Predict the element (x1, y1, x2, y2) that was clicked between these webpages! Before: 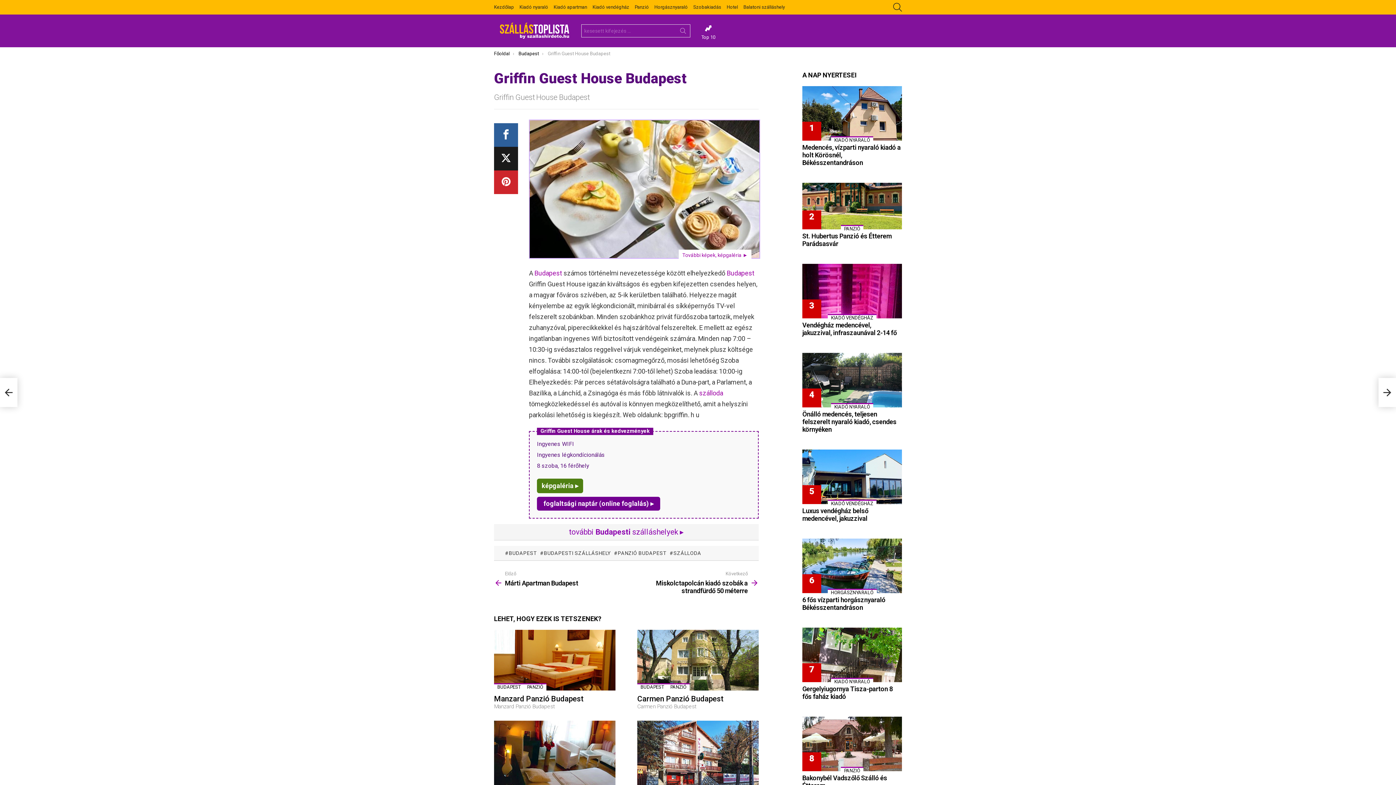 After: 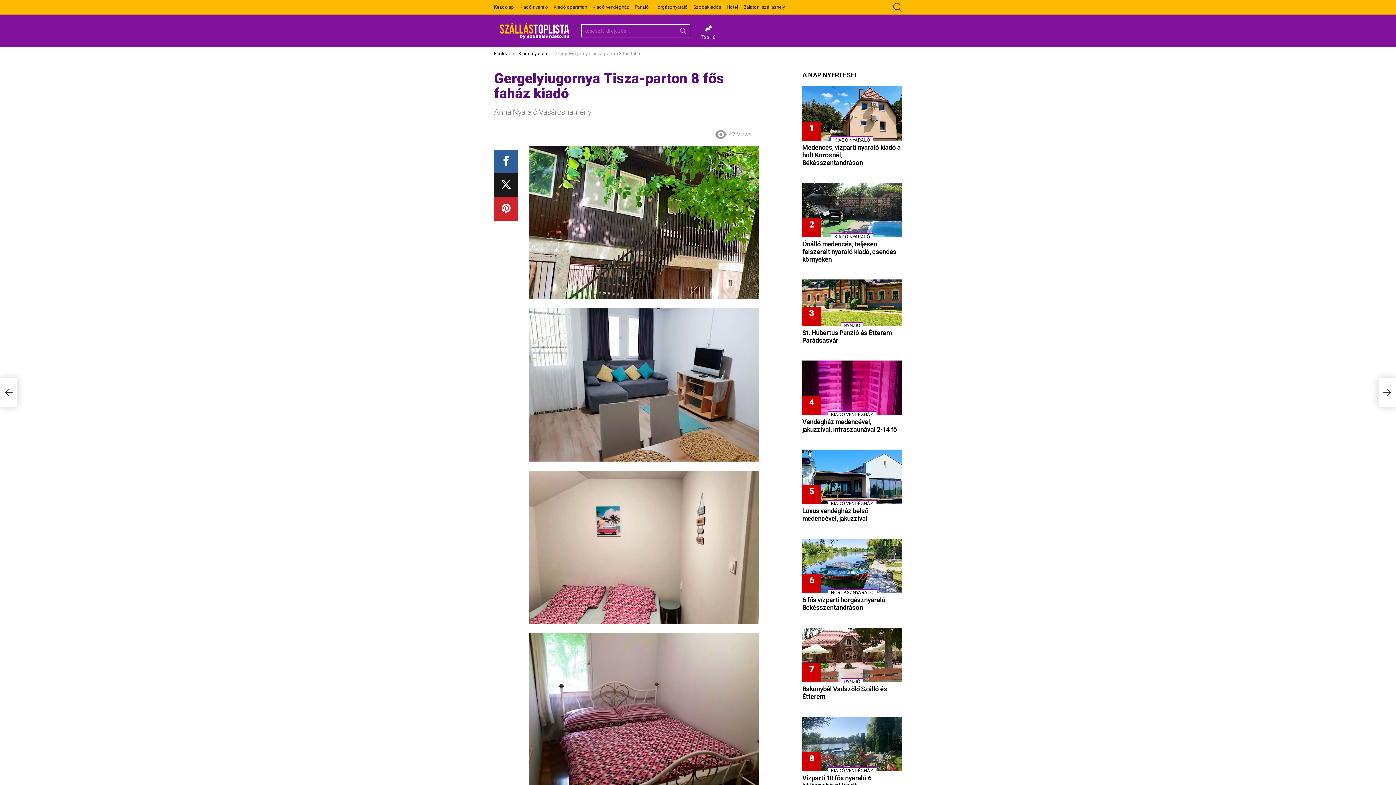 Action: bbox: (802, 628, 902, 682)